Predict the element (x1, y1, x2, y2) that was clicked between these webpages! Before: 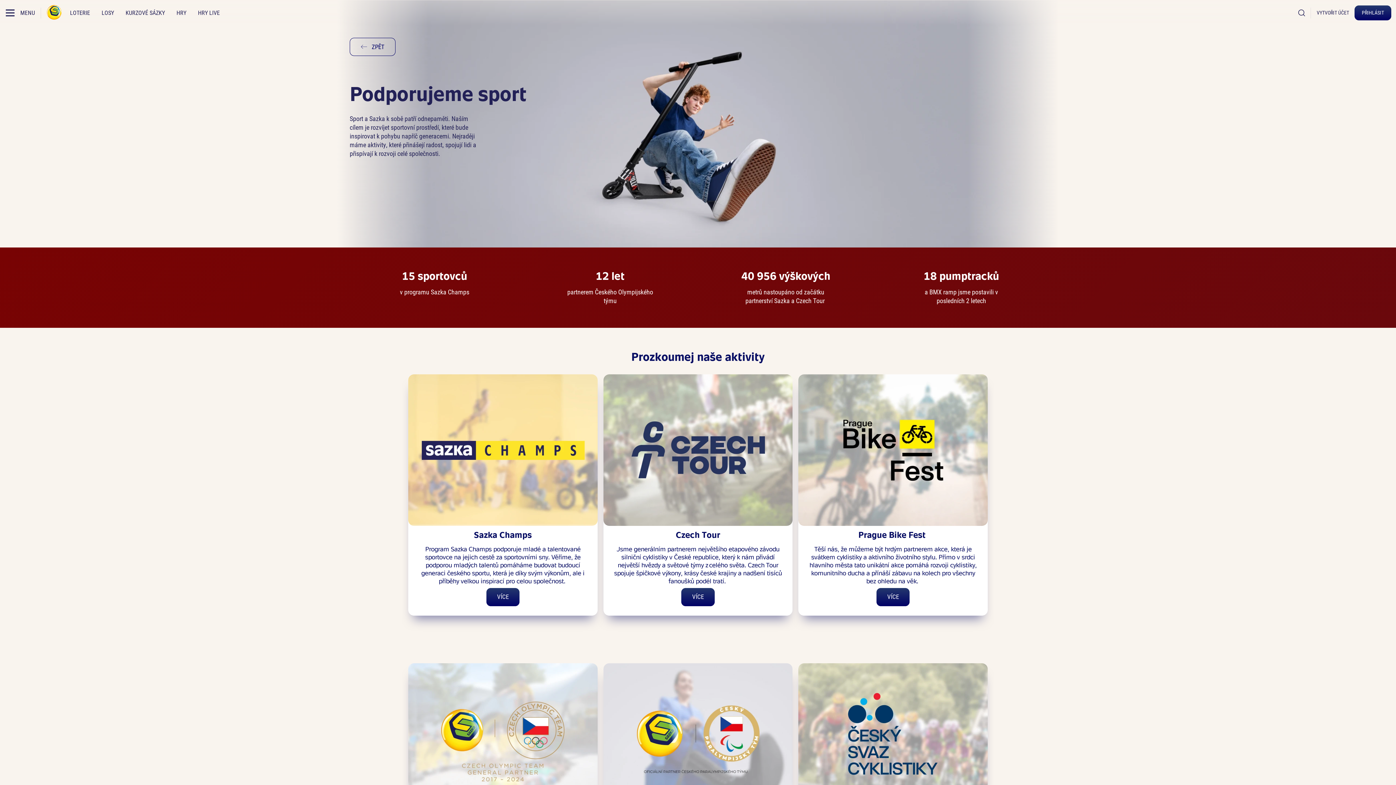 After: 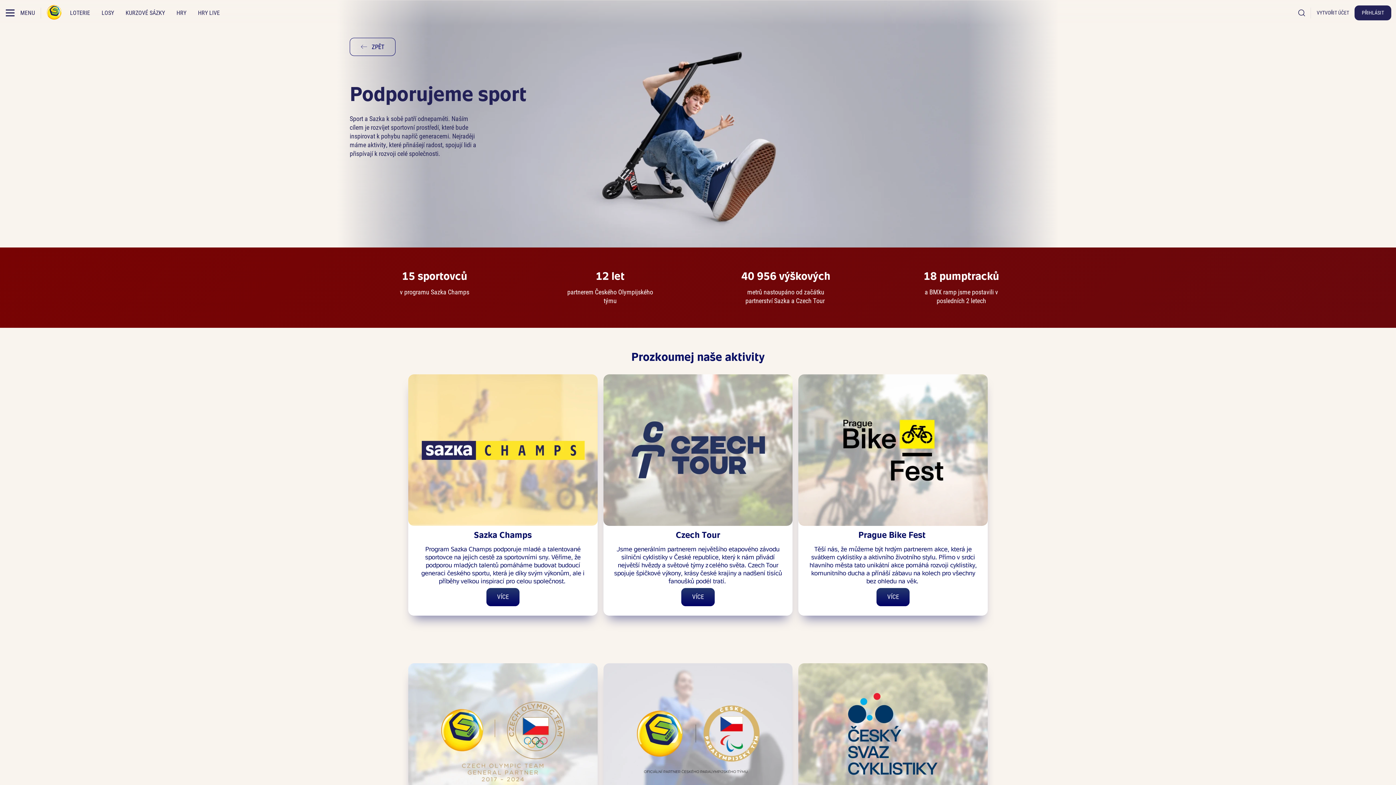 Action: bbox: (1354, 5, 1391, 20) label: PŘIHLÁSIT